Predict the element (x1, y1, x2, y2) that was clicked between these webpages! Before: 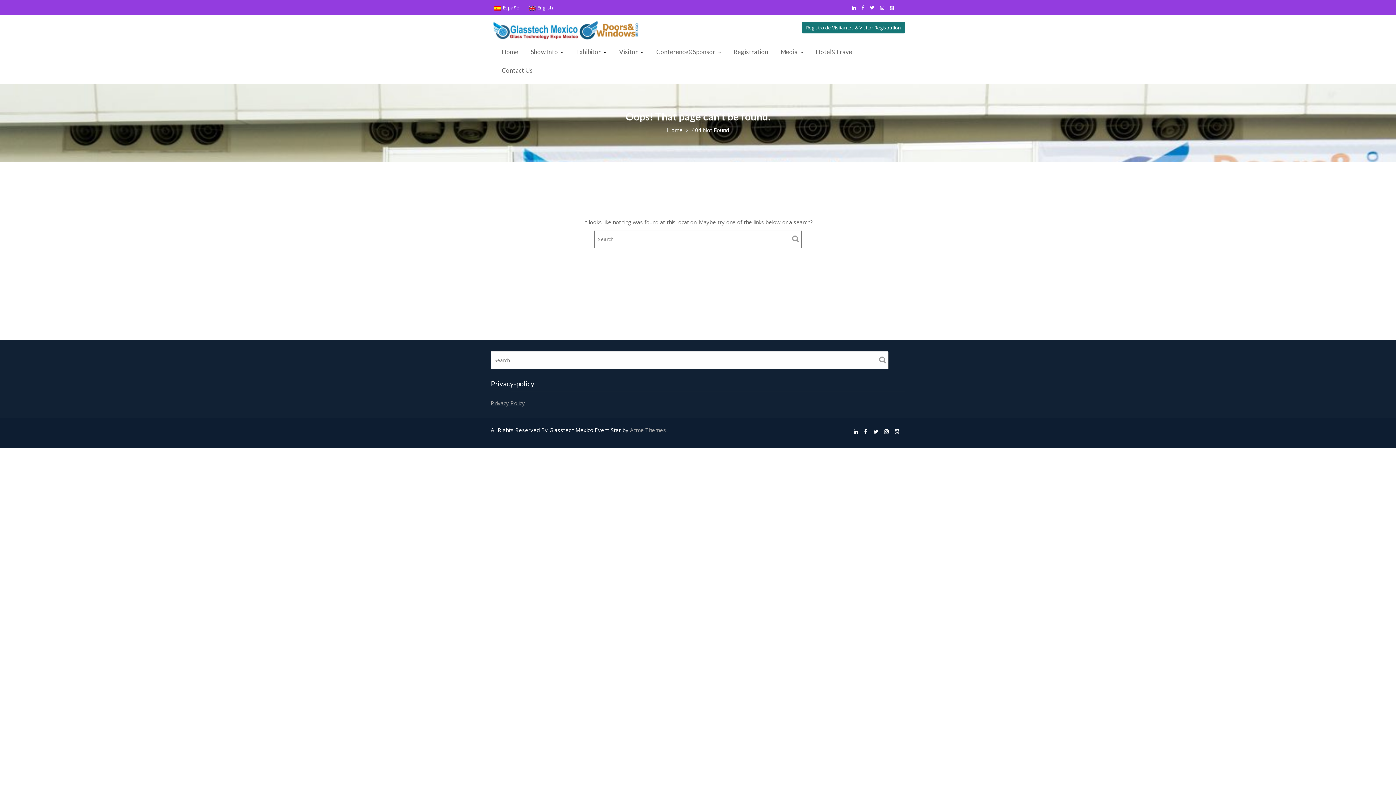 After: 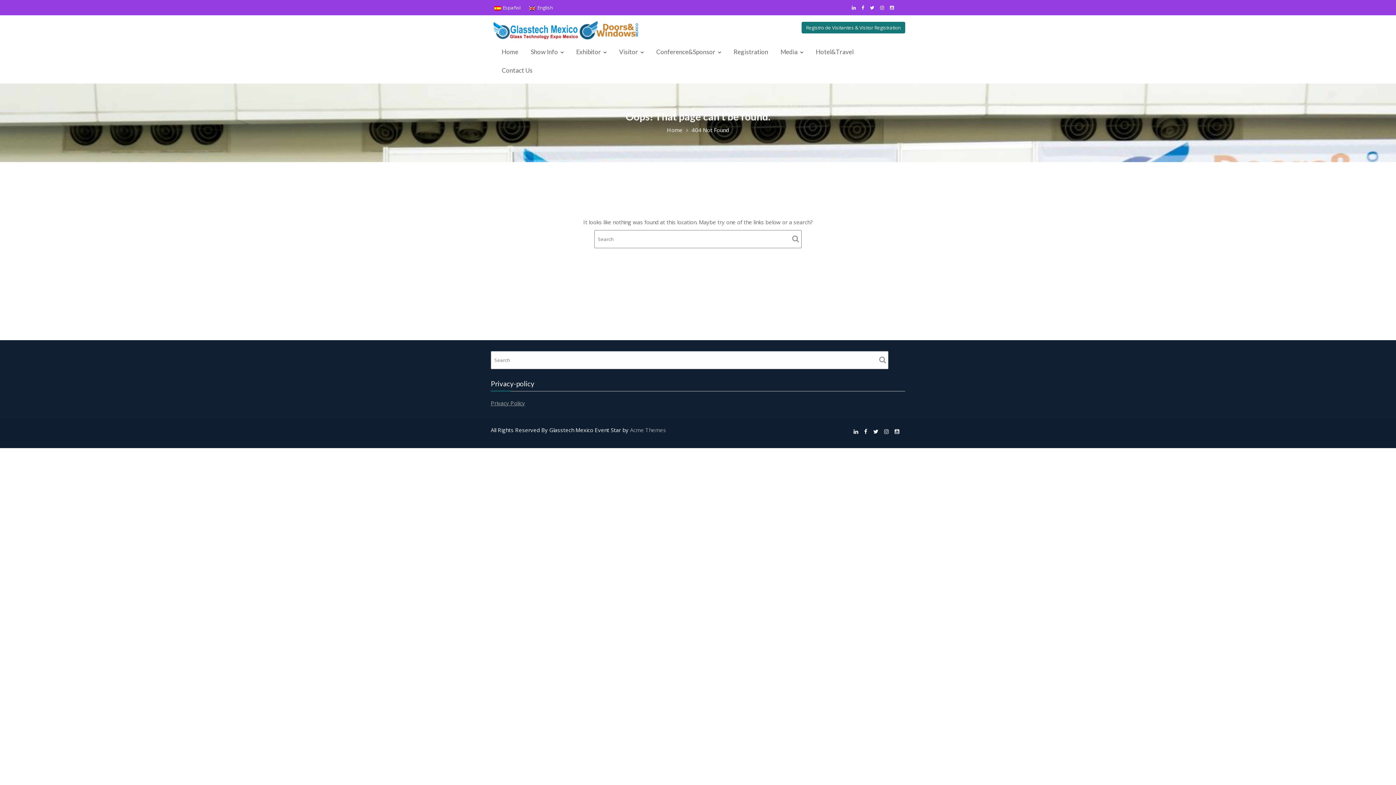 Action: bbox: (894, 425, 899, 437)